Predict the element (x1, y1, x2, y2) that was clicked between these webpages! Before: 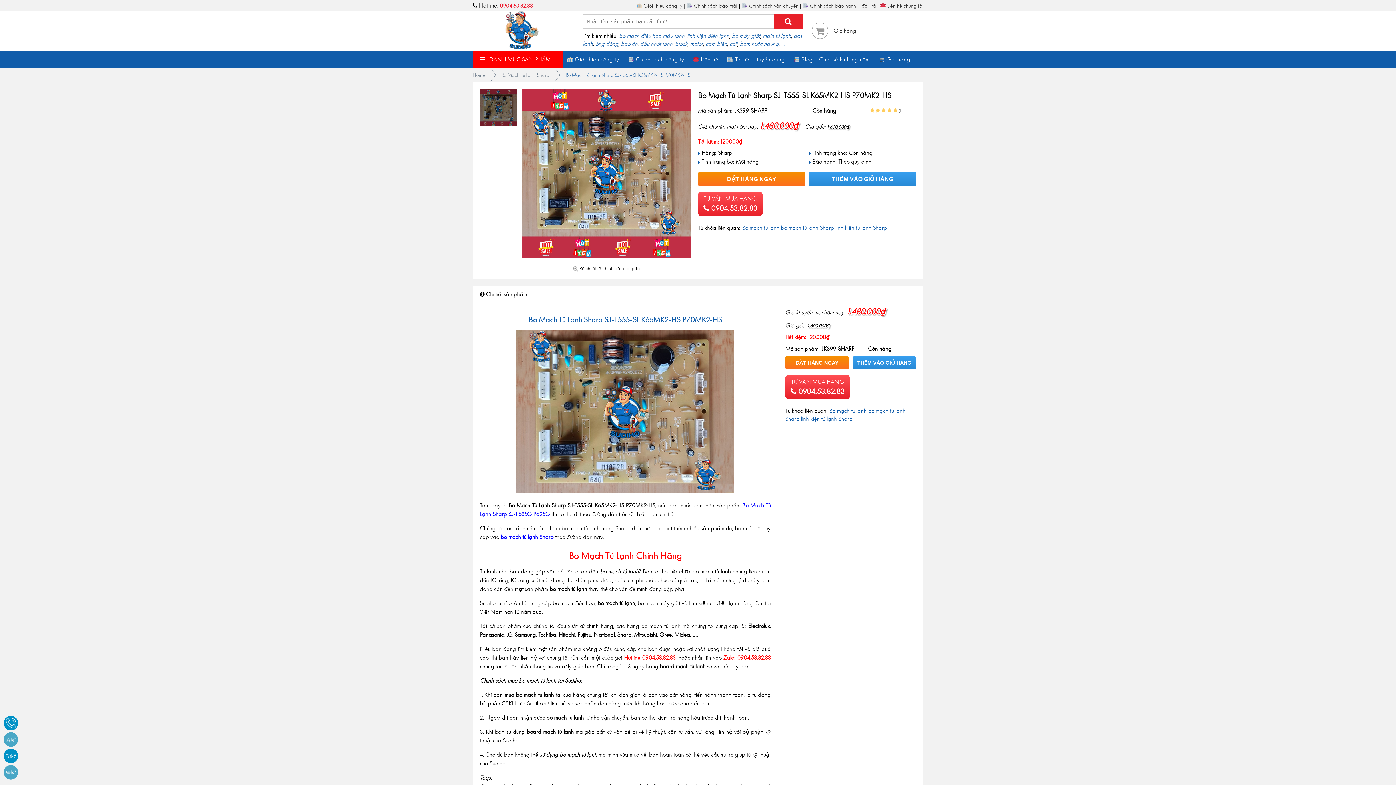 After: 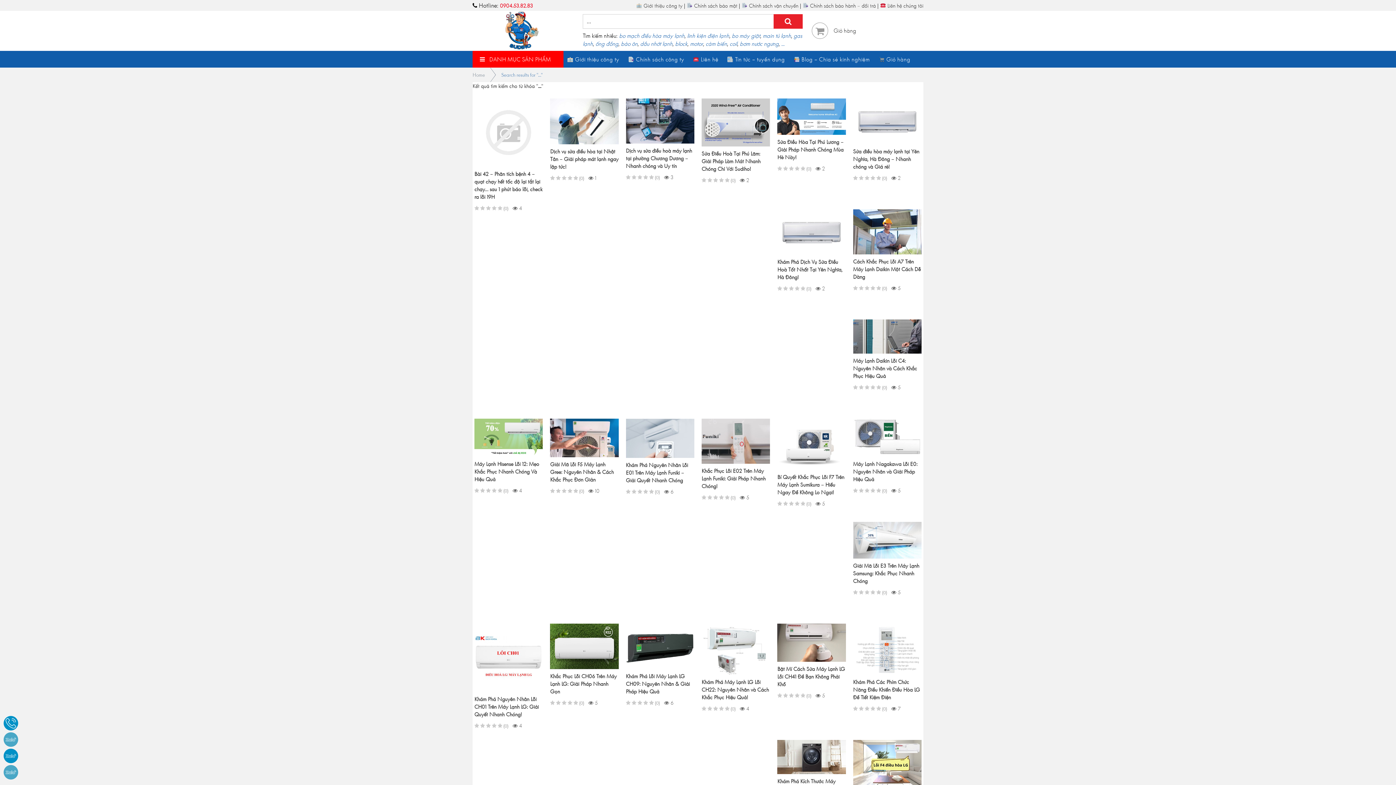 Action: label: ... bbox: (781, 40, 784, 46)